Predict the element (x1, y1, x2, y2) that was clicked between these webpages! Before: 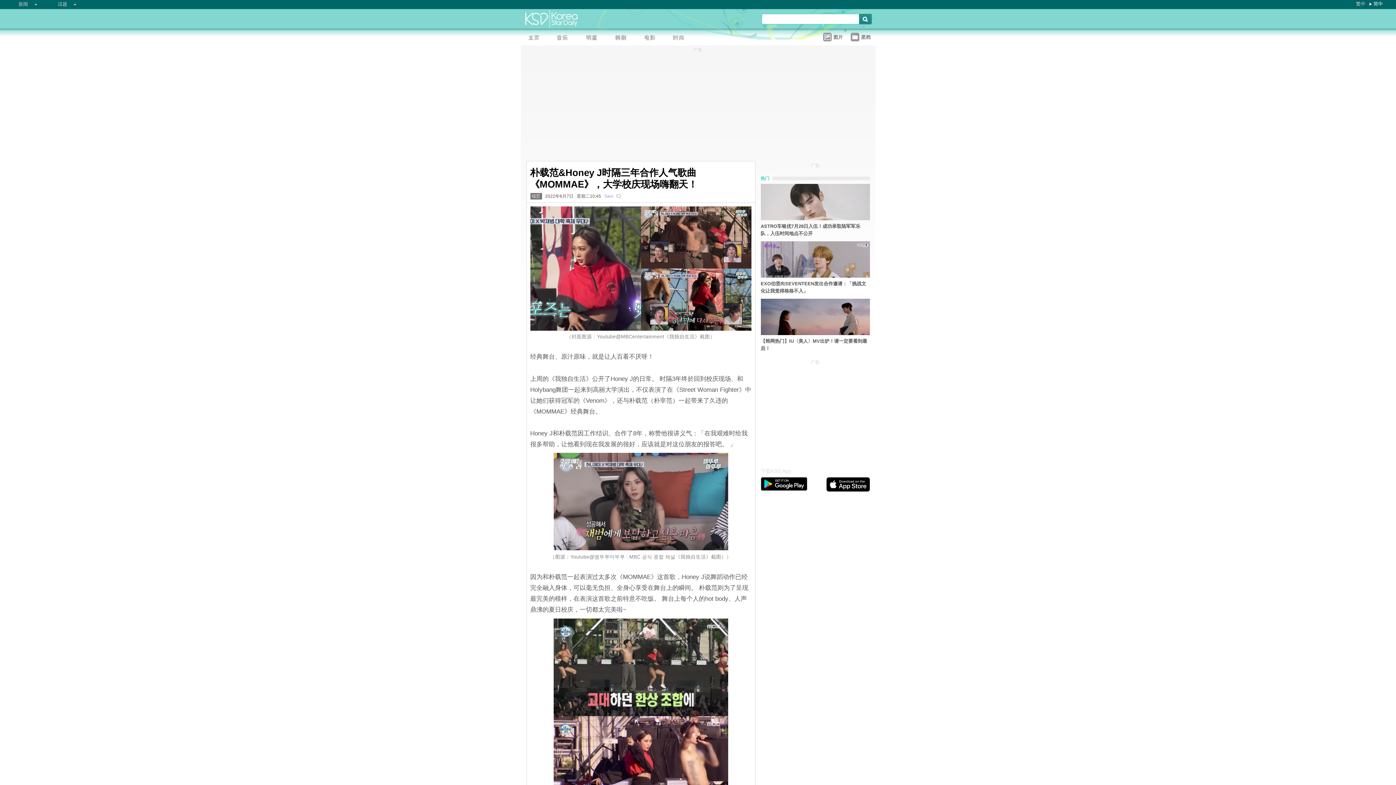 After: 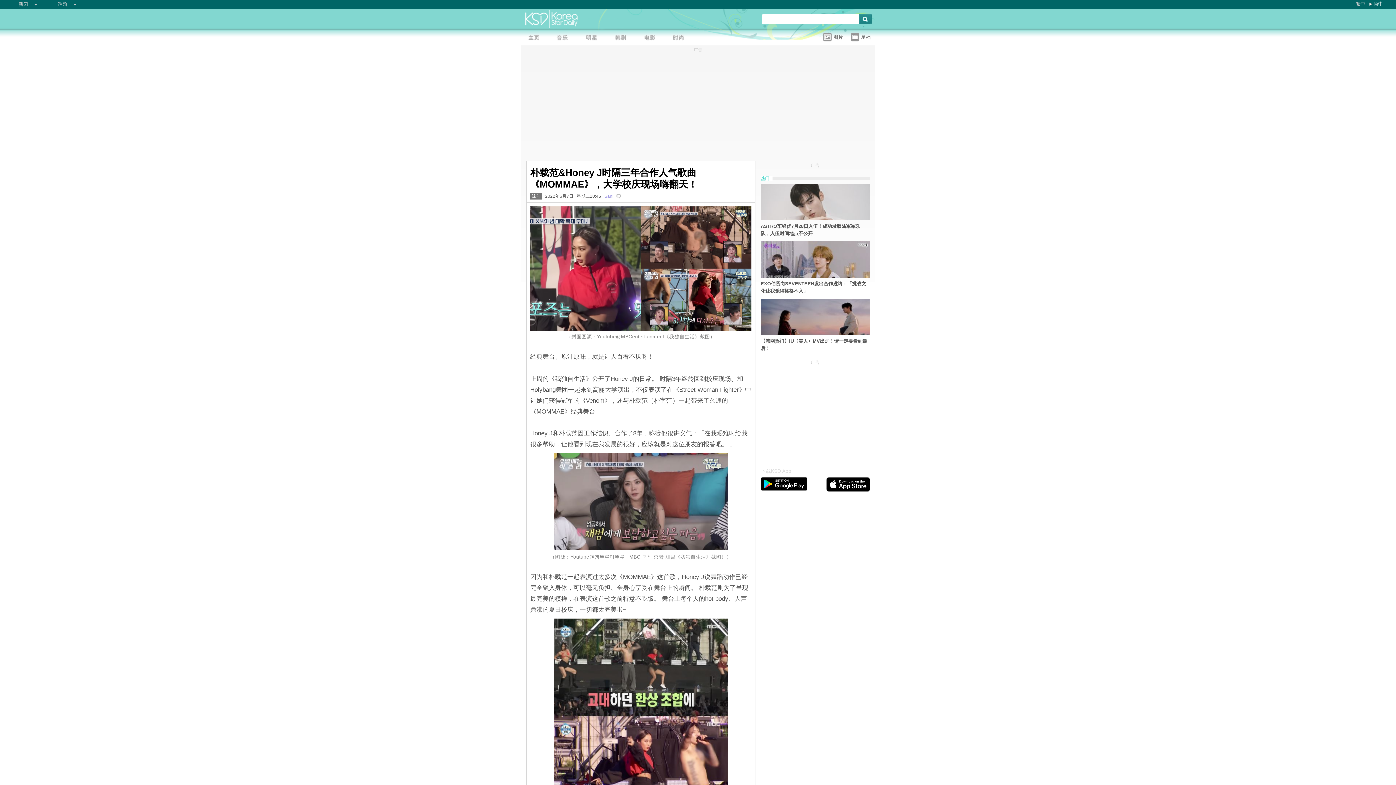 Action: label: 简中 bbox: (1373, 1, 1383, 6)